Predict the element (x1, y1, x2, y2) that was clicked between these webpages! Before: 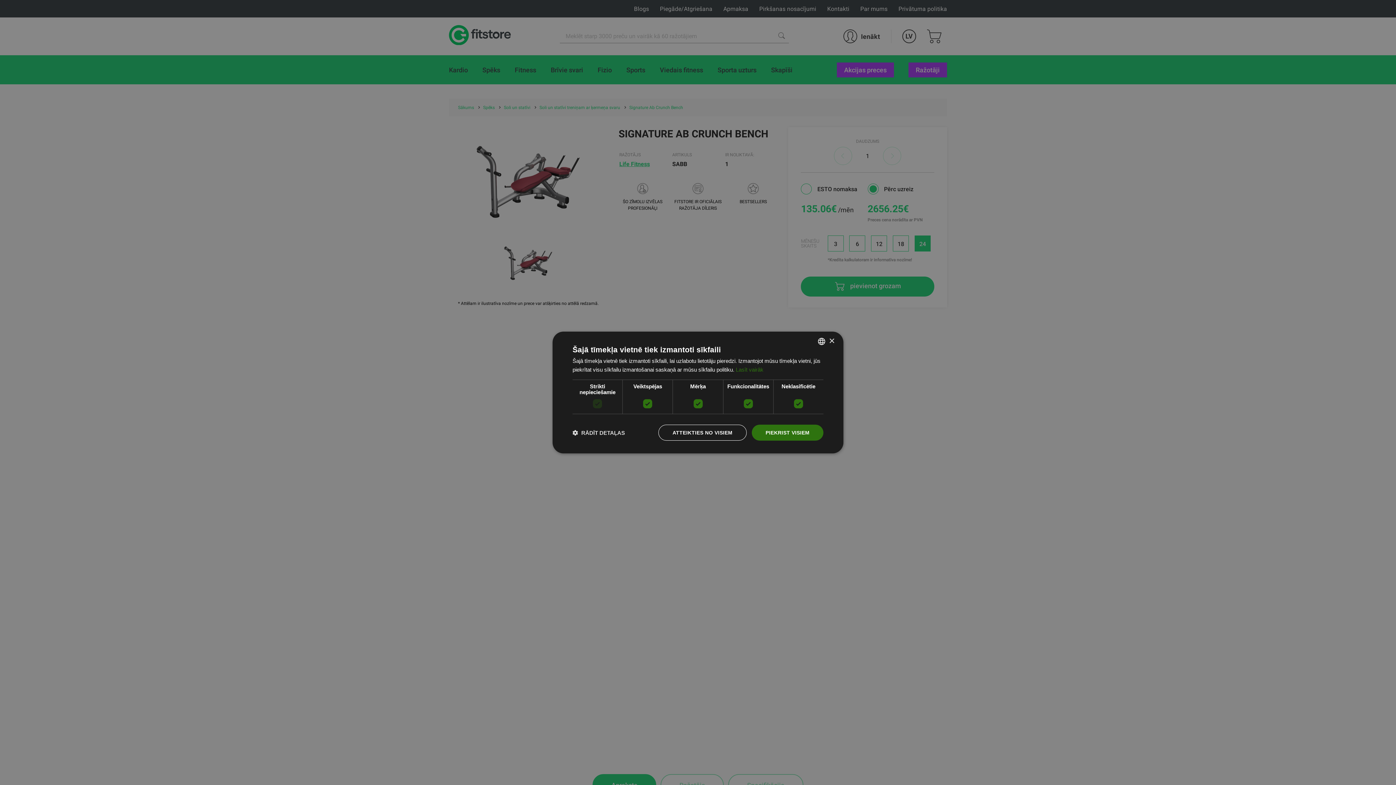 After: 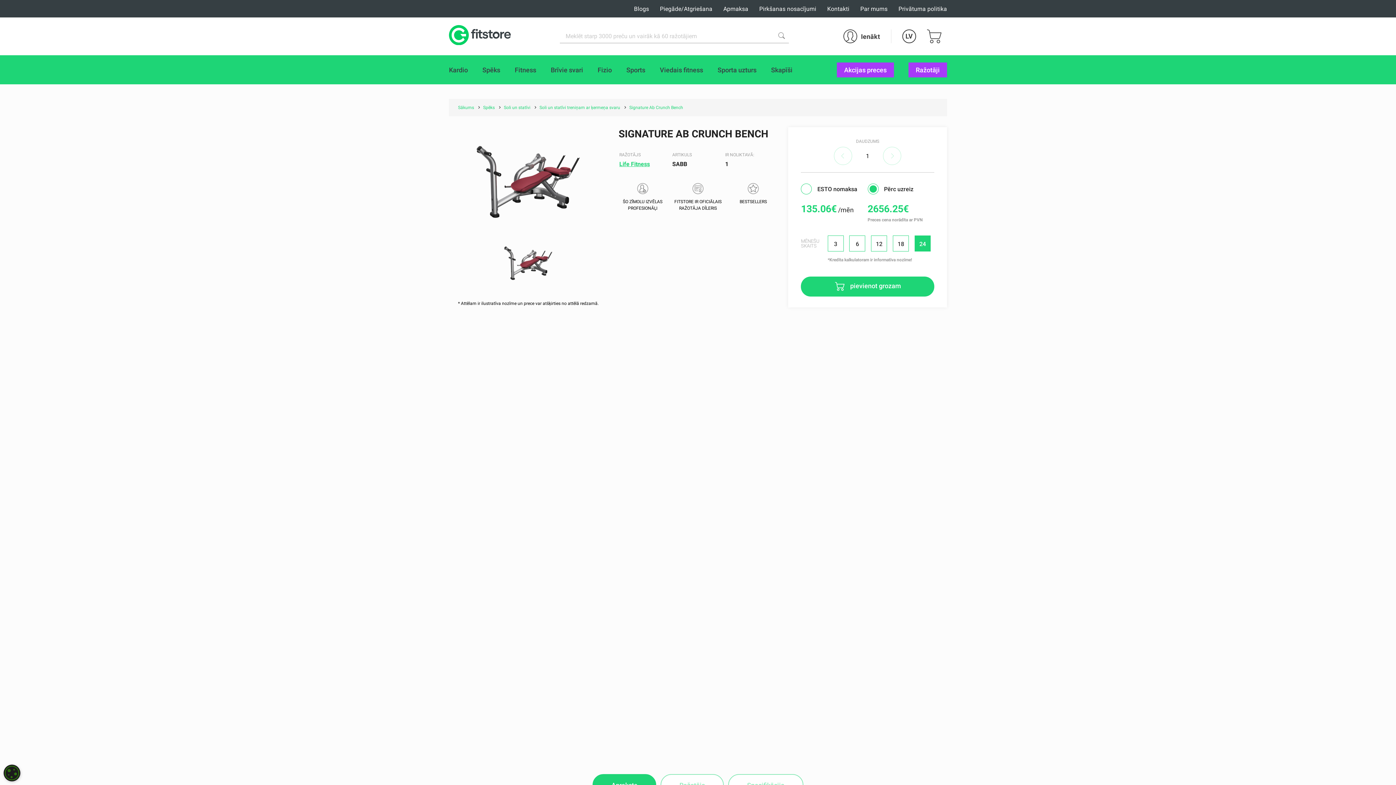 Action: bbox: (752, 424, 823, 440) label: PIEKRIST VISIEM